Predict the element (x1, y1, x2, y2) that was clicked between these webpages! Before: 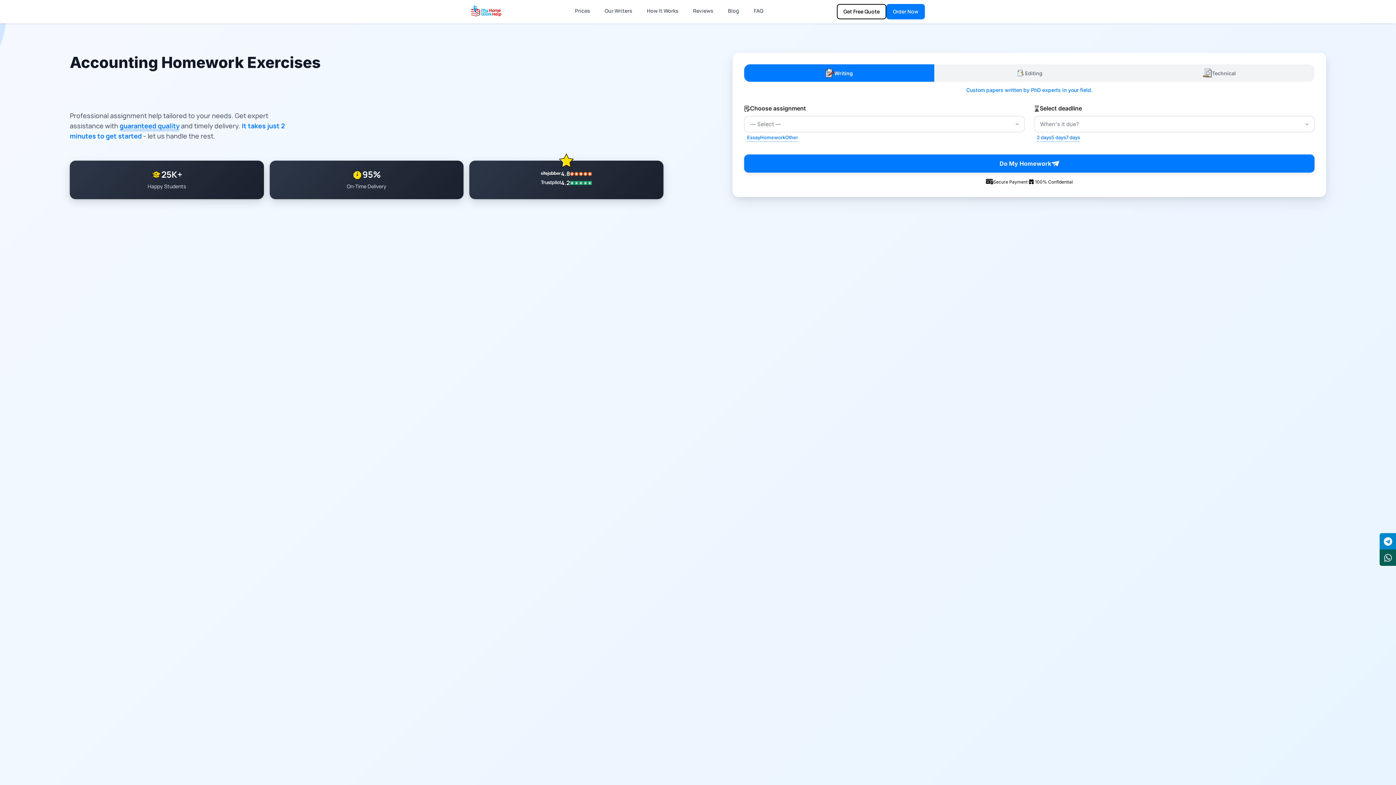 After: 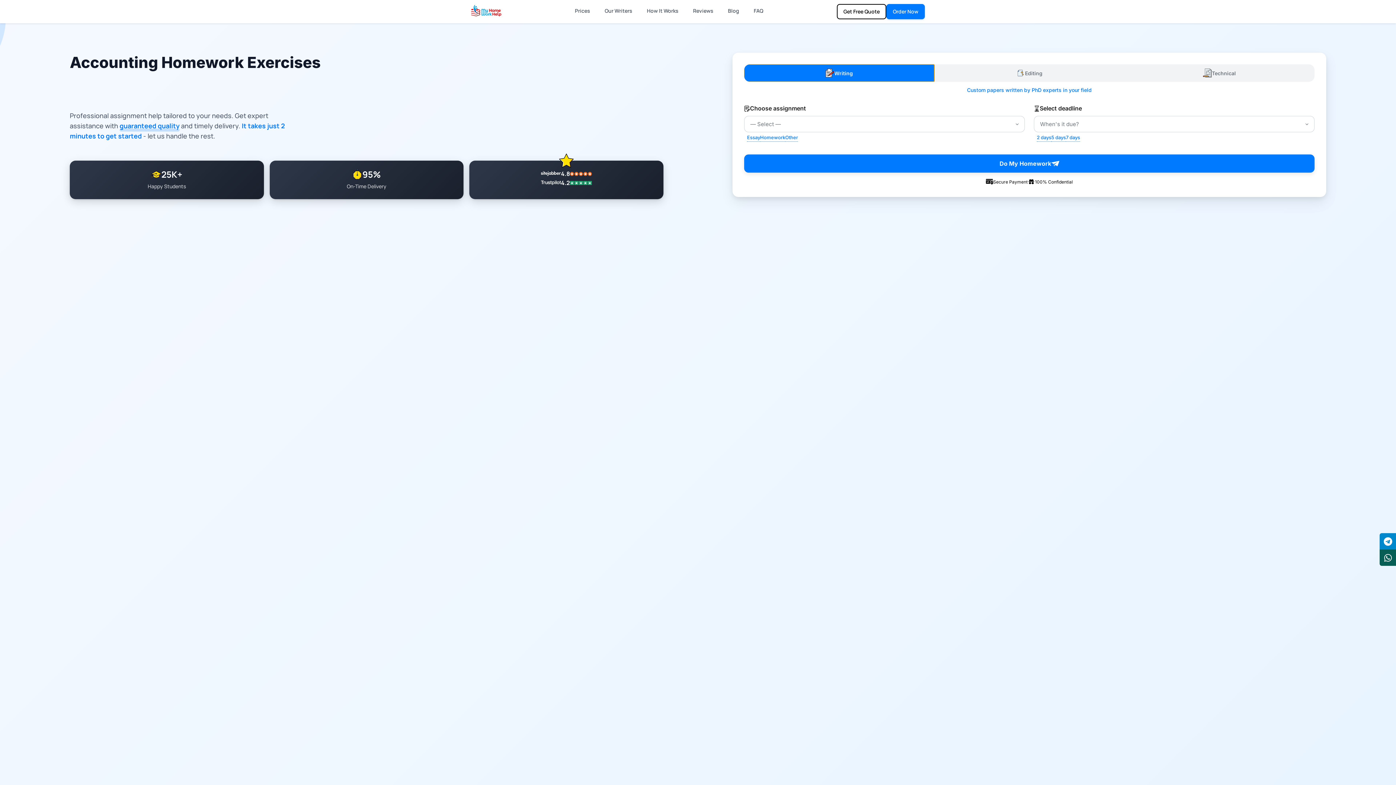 Action: bbox: (744, 64, 934, 81) label: Writing